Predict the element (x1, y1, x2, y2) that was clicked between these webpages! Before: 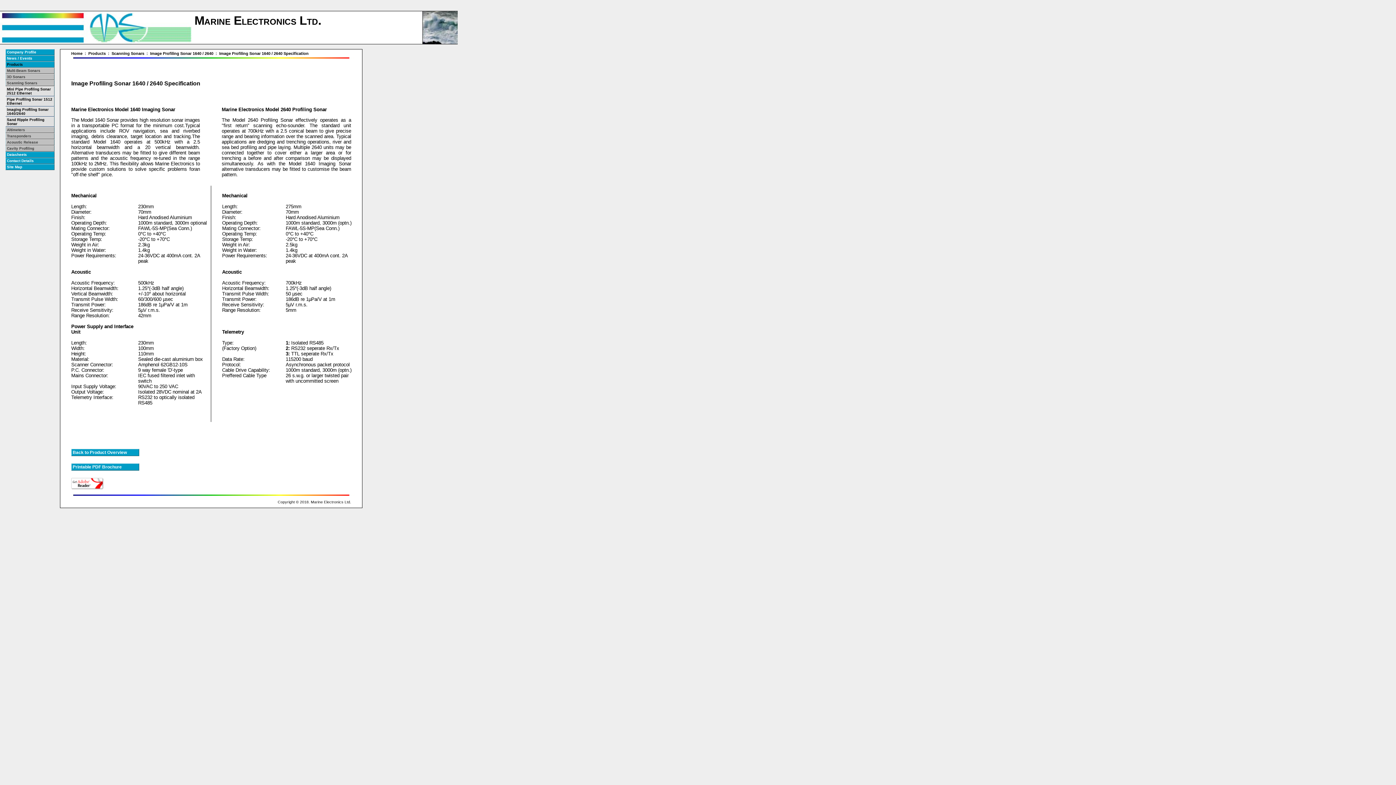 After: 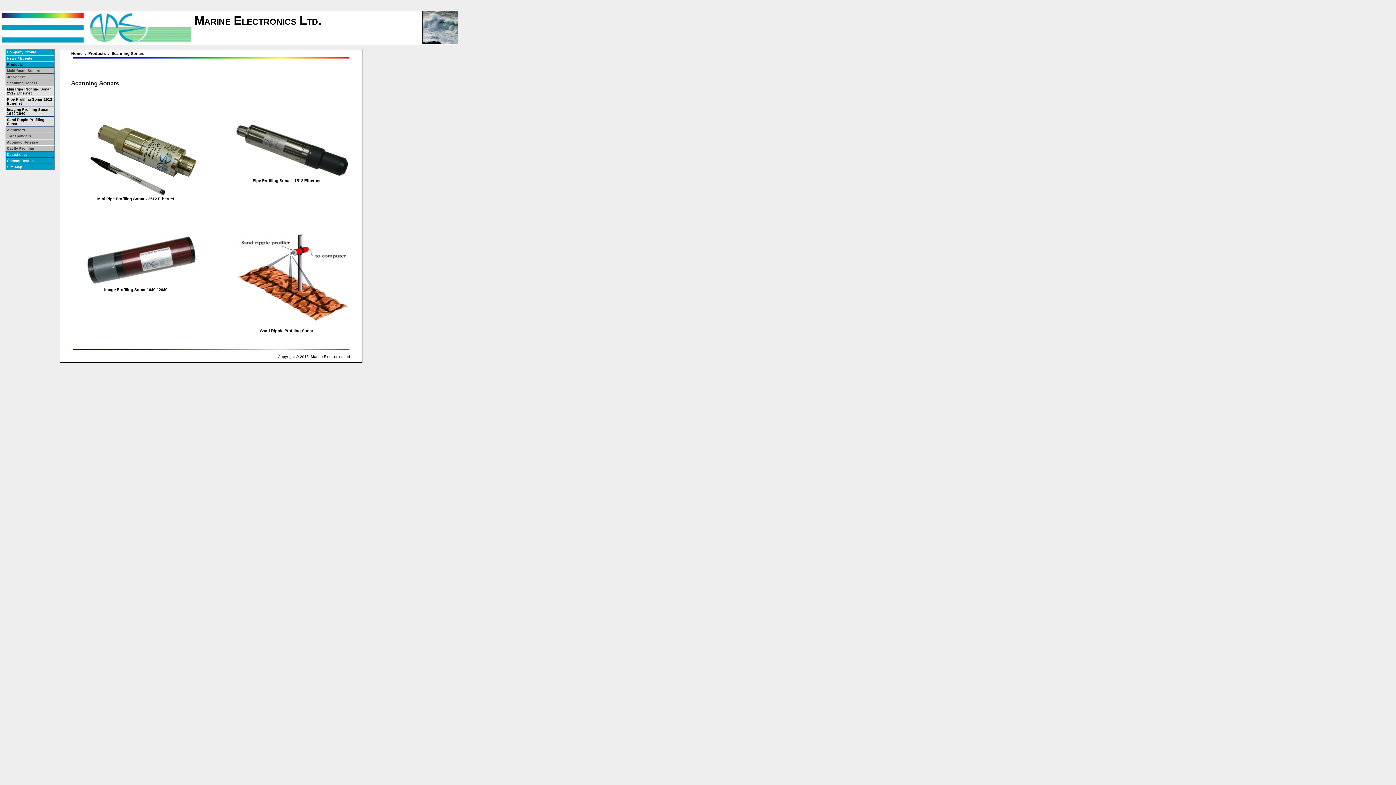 Action: bbox: (5, 80, 54, 86) label: Scanning Sonars